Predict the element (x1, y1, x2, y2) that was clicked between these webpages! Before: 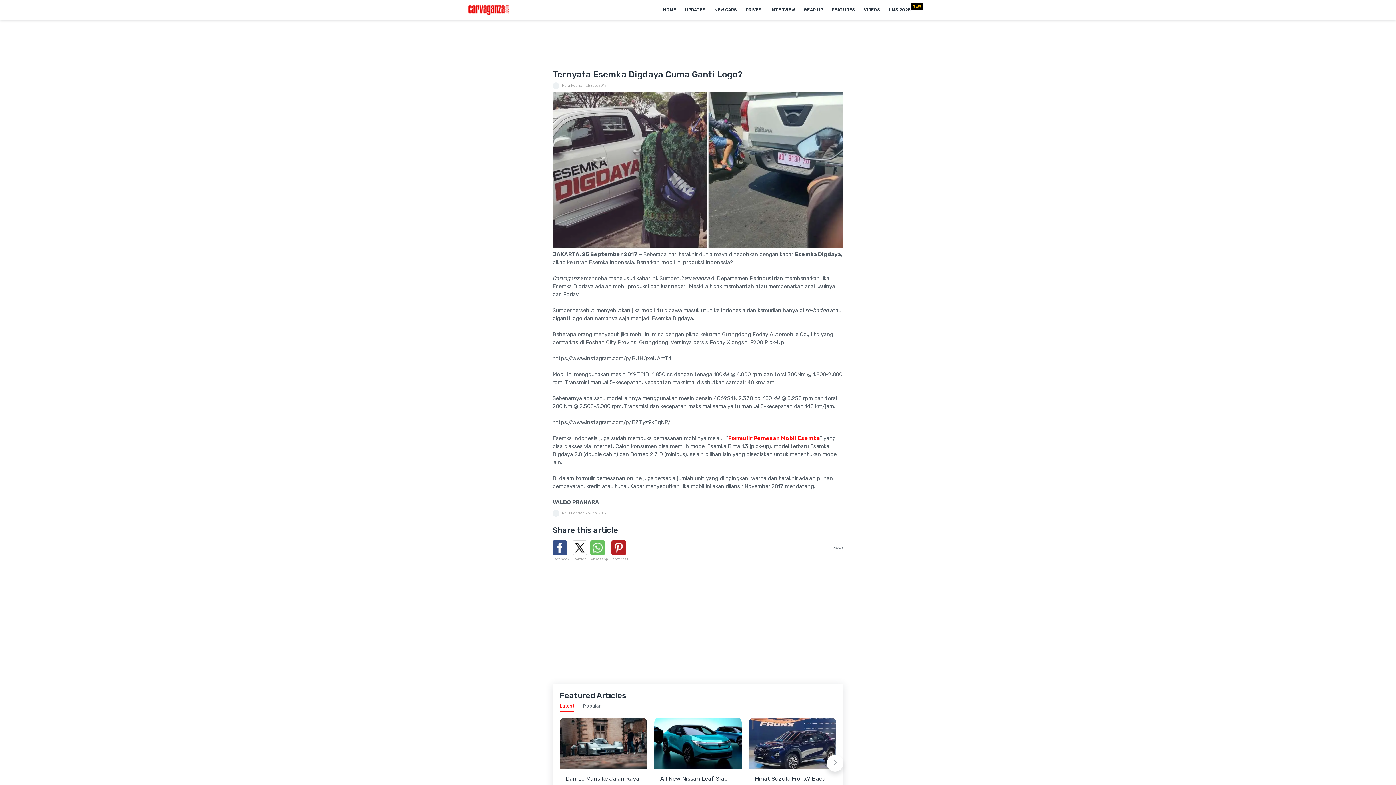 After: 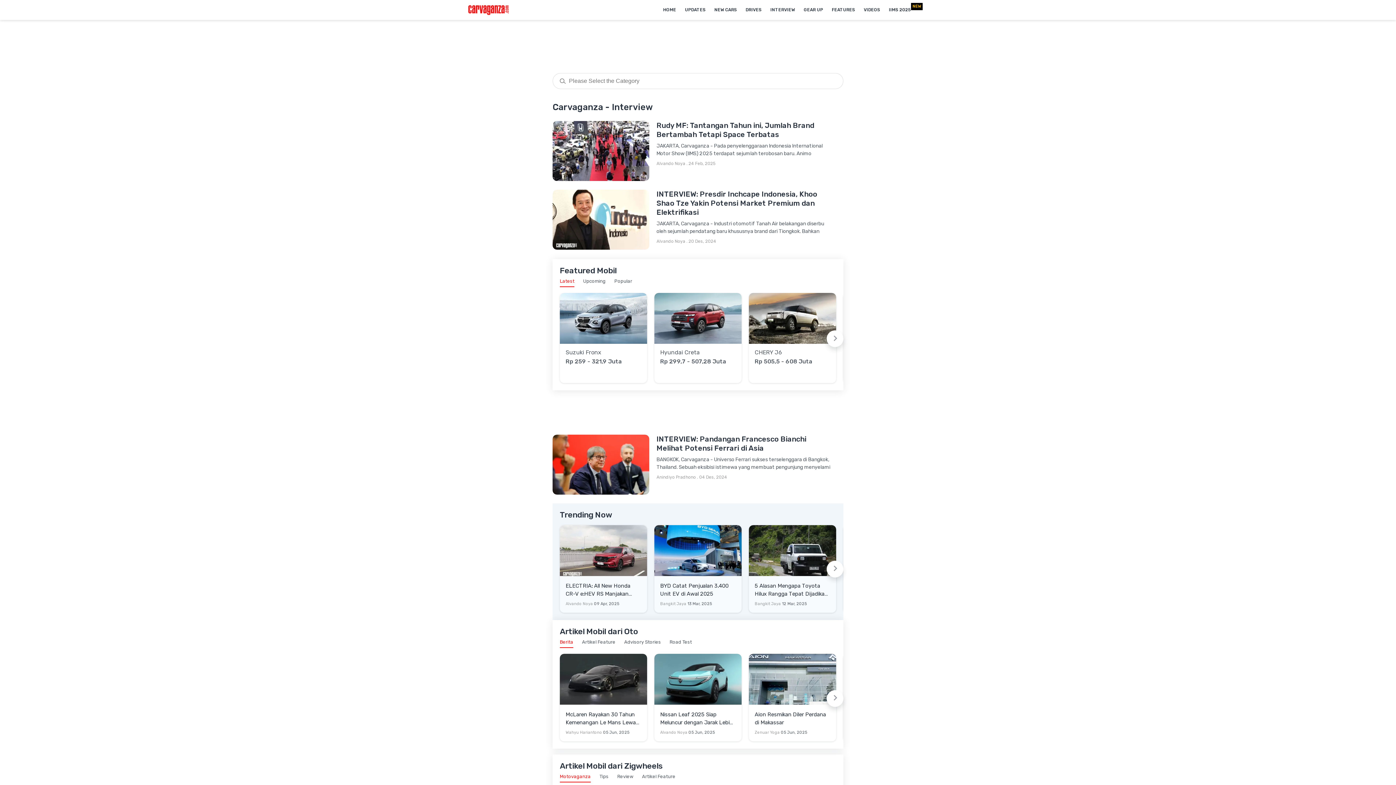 Action: bbox: (770, 7, 795, 12) label: INTERVIEW